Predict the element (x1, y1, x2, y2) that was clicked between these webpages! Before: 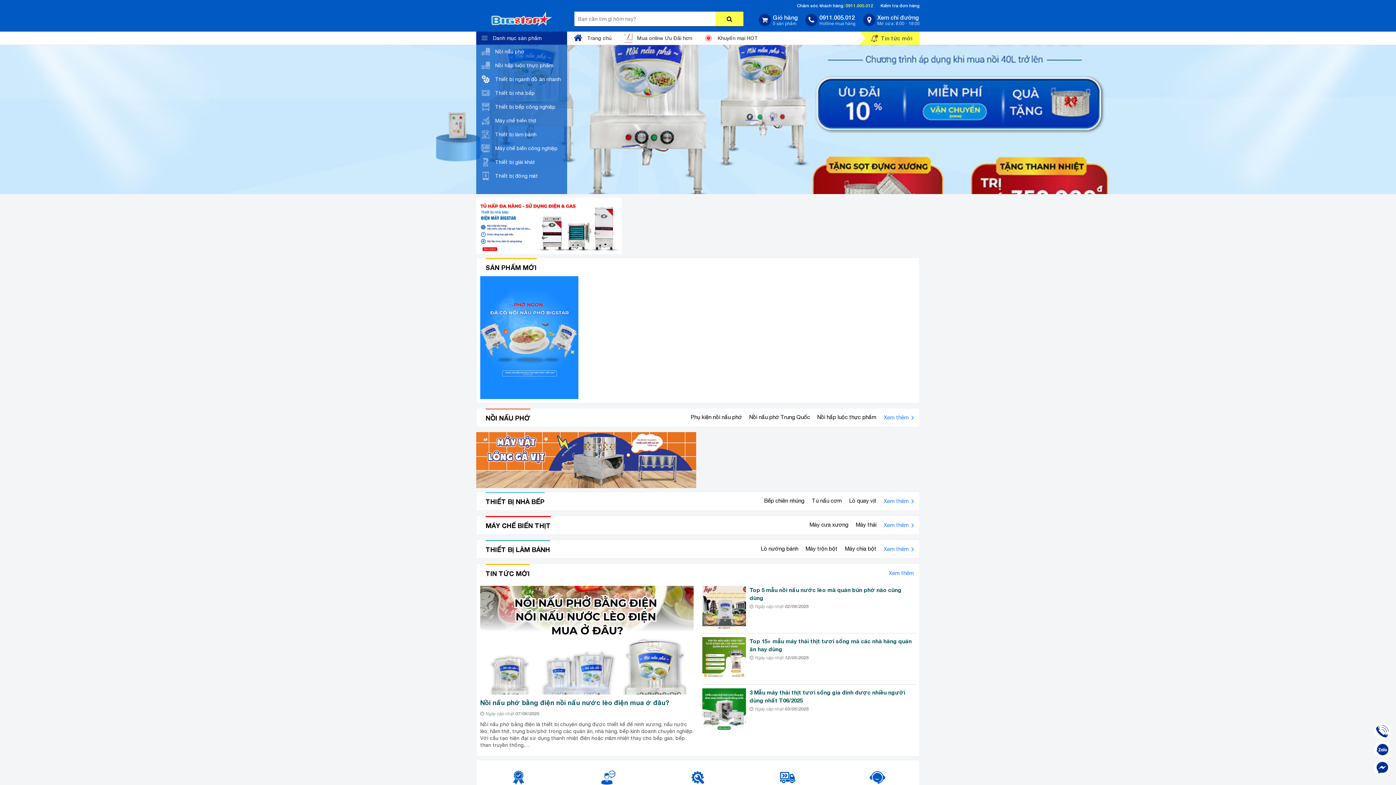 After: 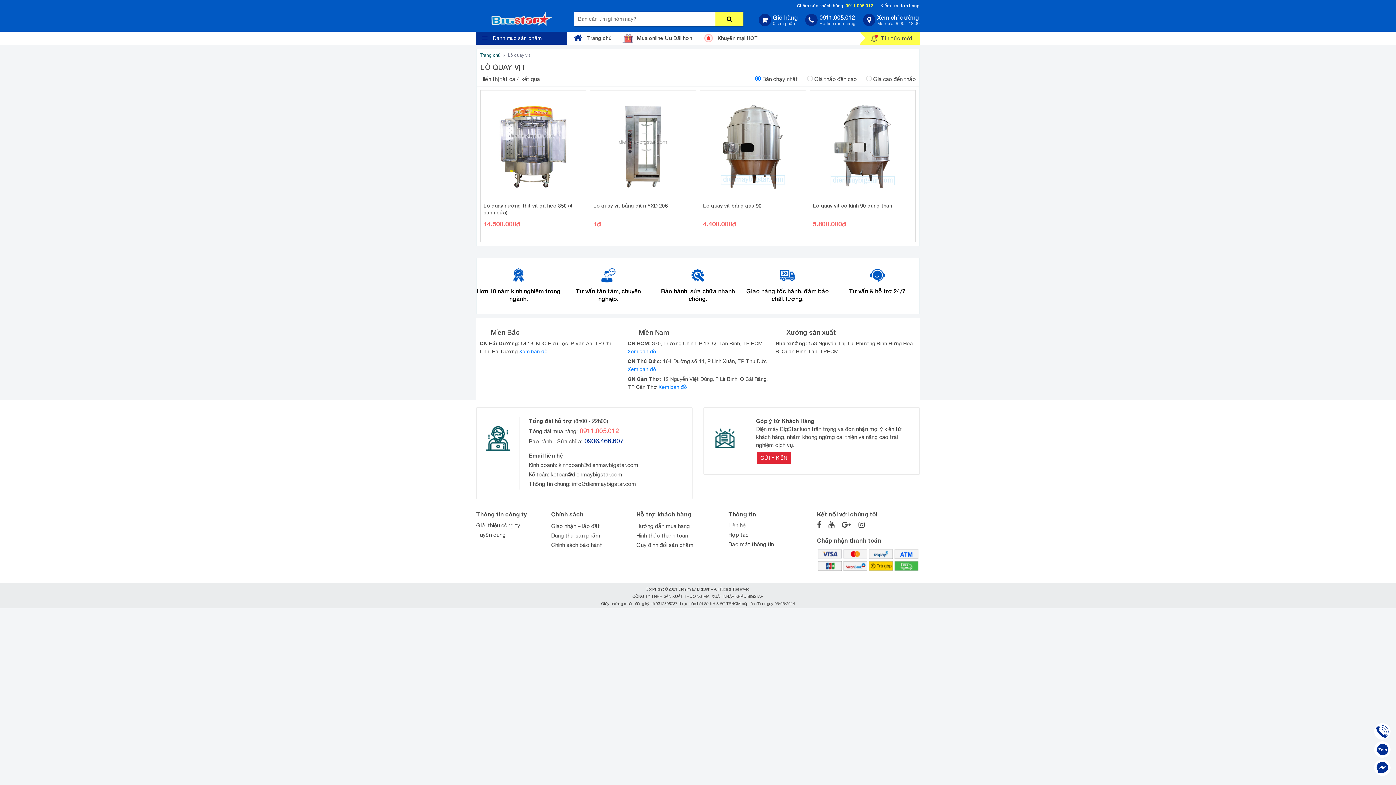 Action: label: Lò quay vịt bbox: (849, 497, 876, 503)